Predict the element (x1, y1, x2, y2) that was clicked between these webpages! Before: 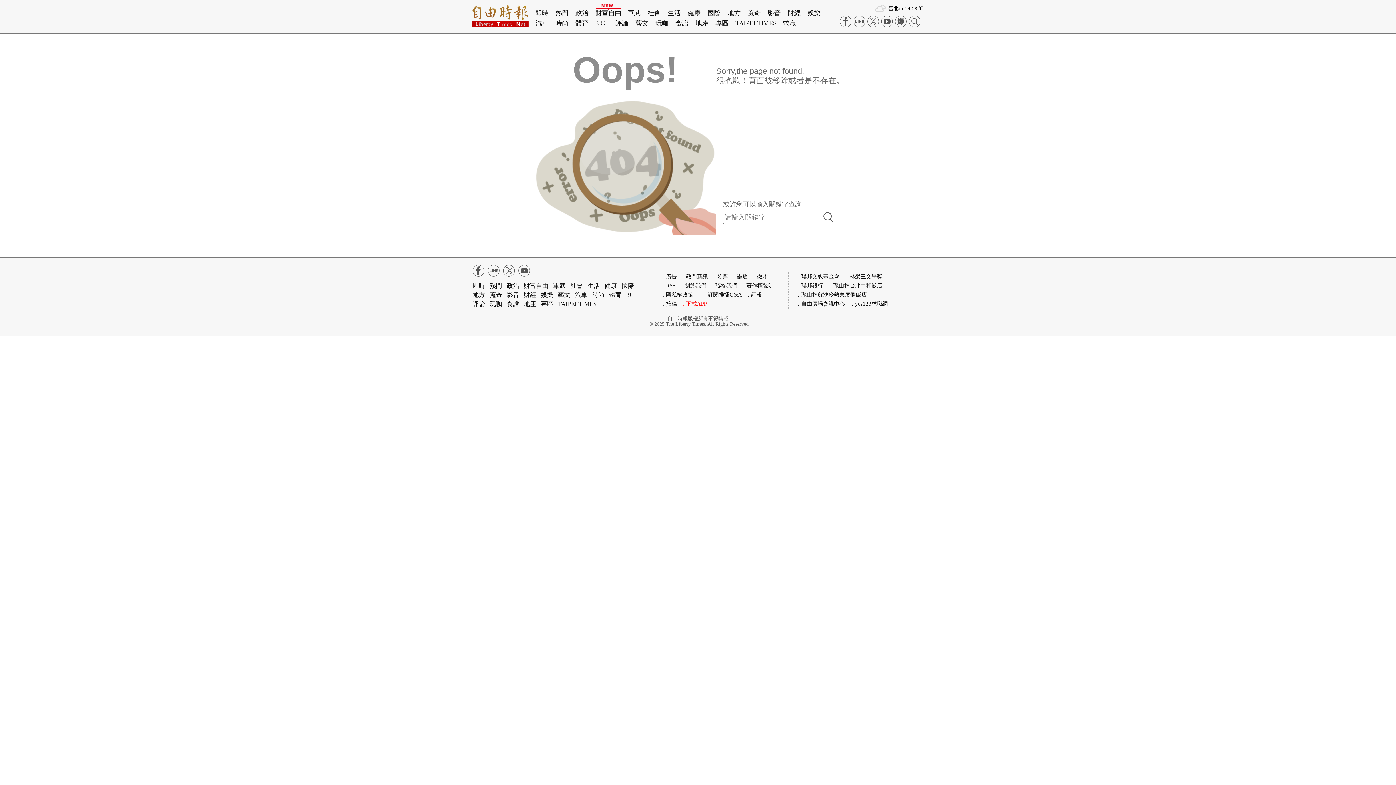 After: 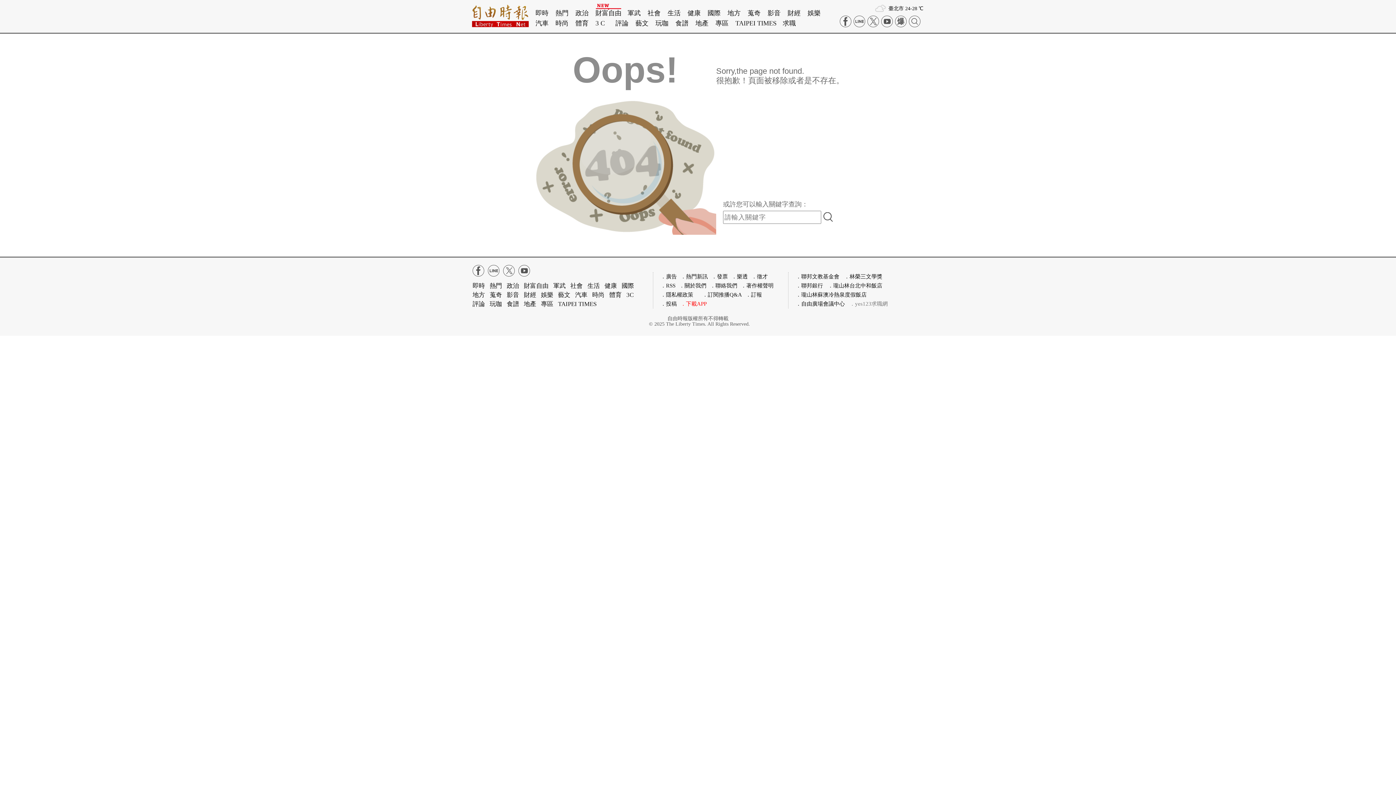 Action: bbox: (849, 299, 888, 308) label: ．yes123求職網